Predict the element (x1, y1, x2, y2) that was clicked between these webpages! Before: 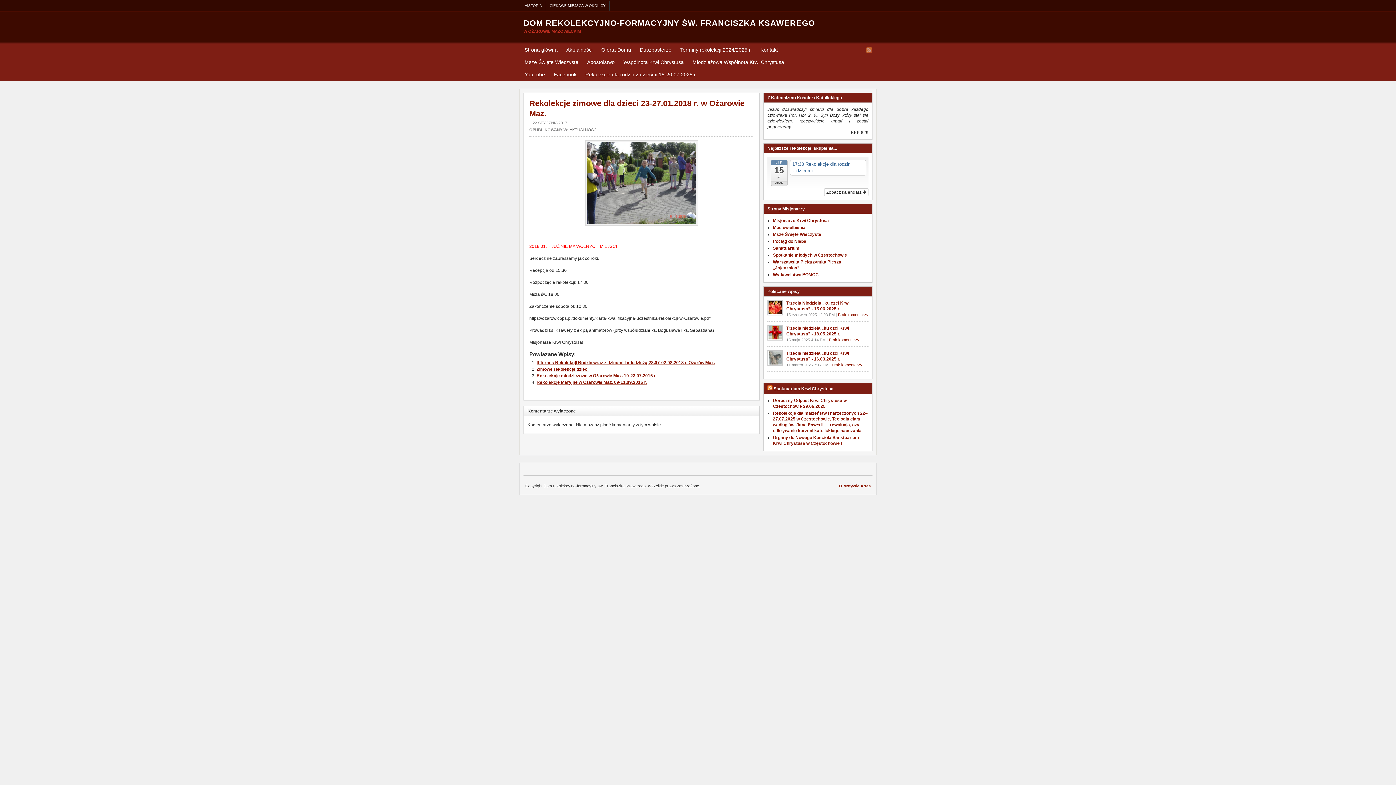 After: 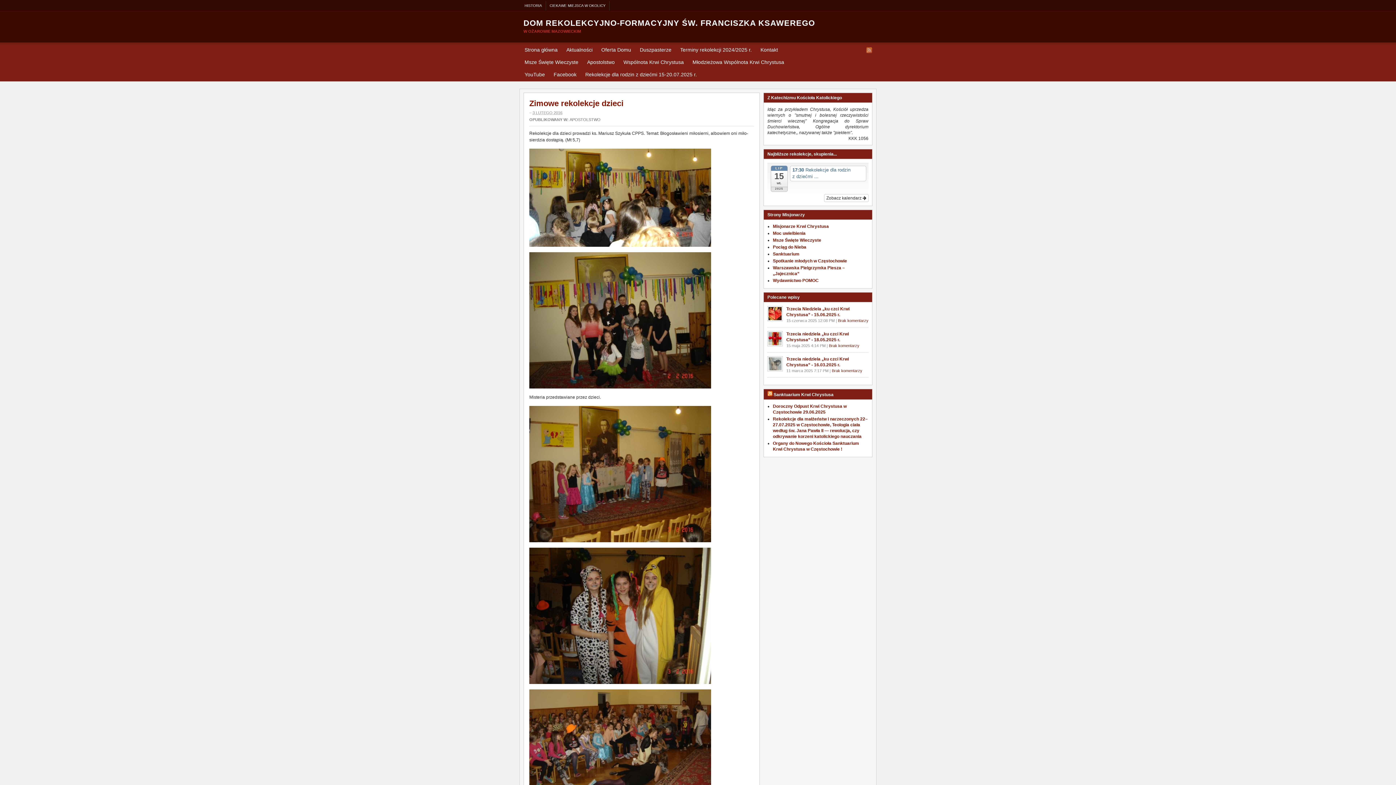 Action: bbox: (536, 366, 588, 372) label: Zimo­we reko­lek­cje dzieci